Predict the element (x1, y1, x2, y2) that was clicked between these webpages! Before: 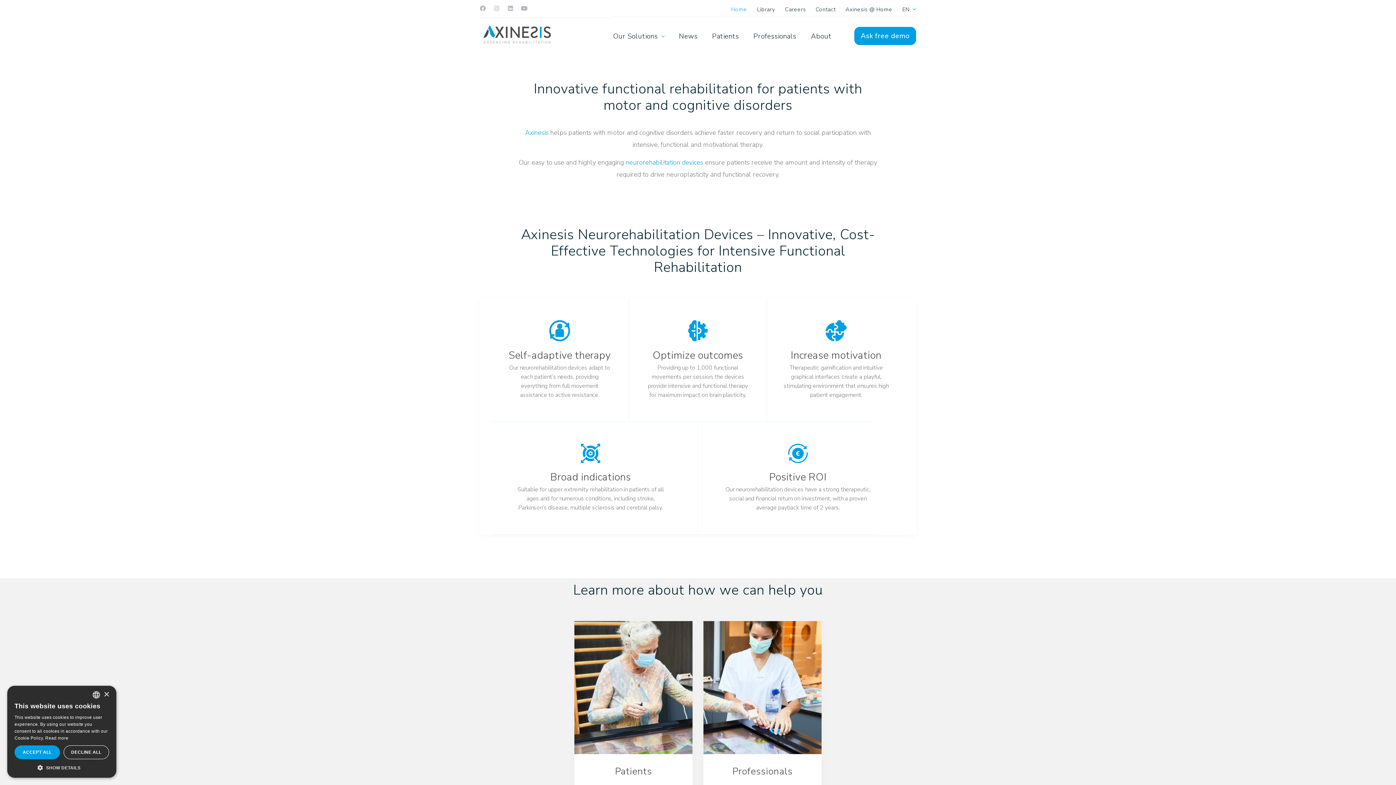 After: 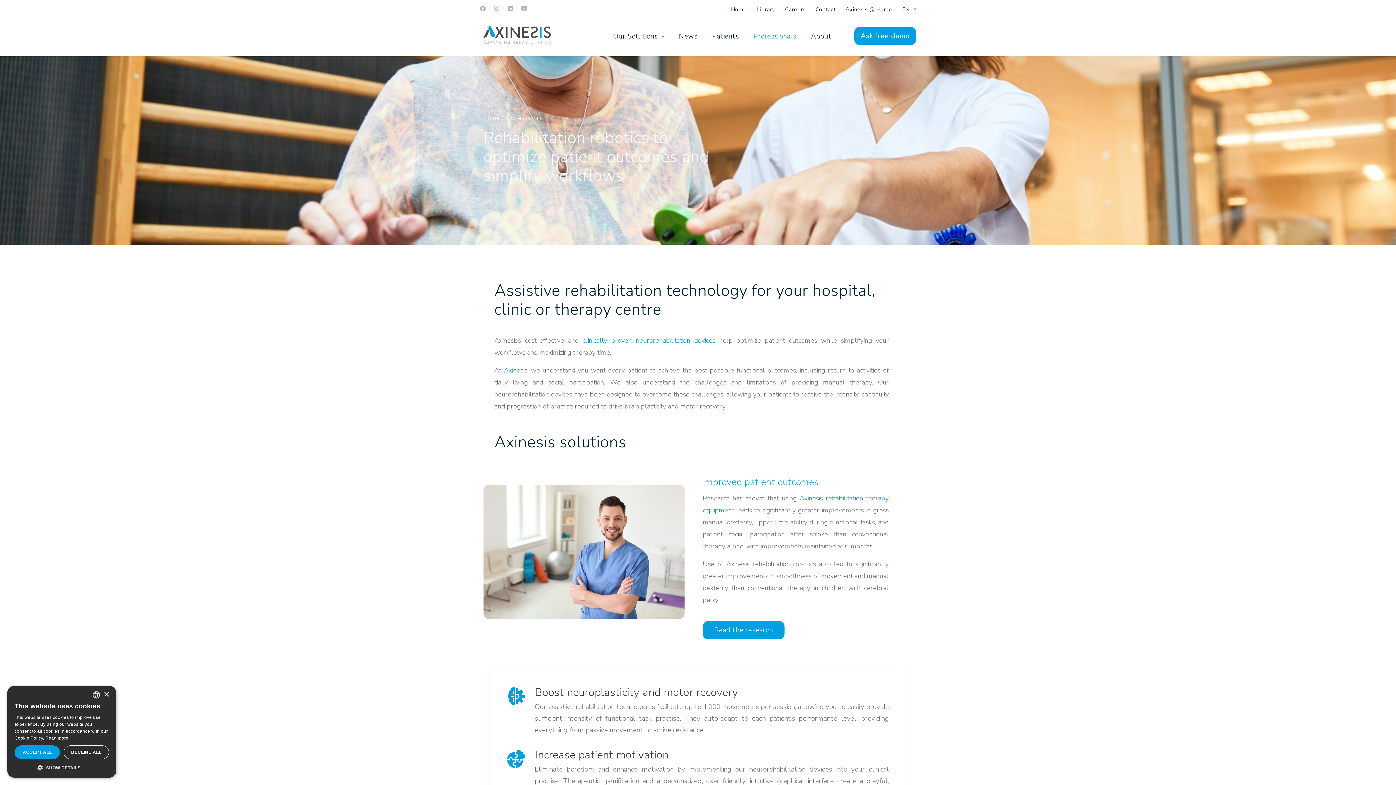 Action: bbox: (750, 31, 800, 41) label: Professionals